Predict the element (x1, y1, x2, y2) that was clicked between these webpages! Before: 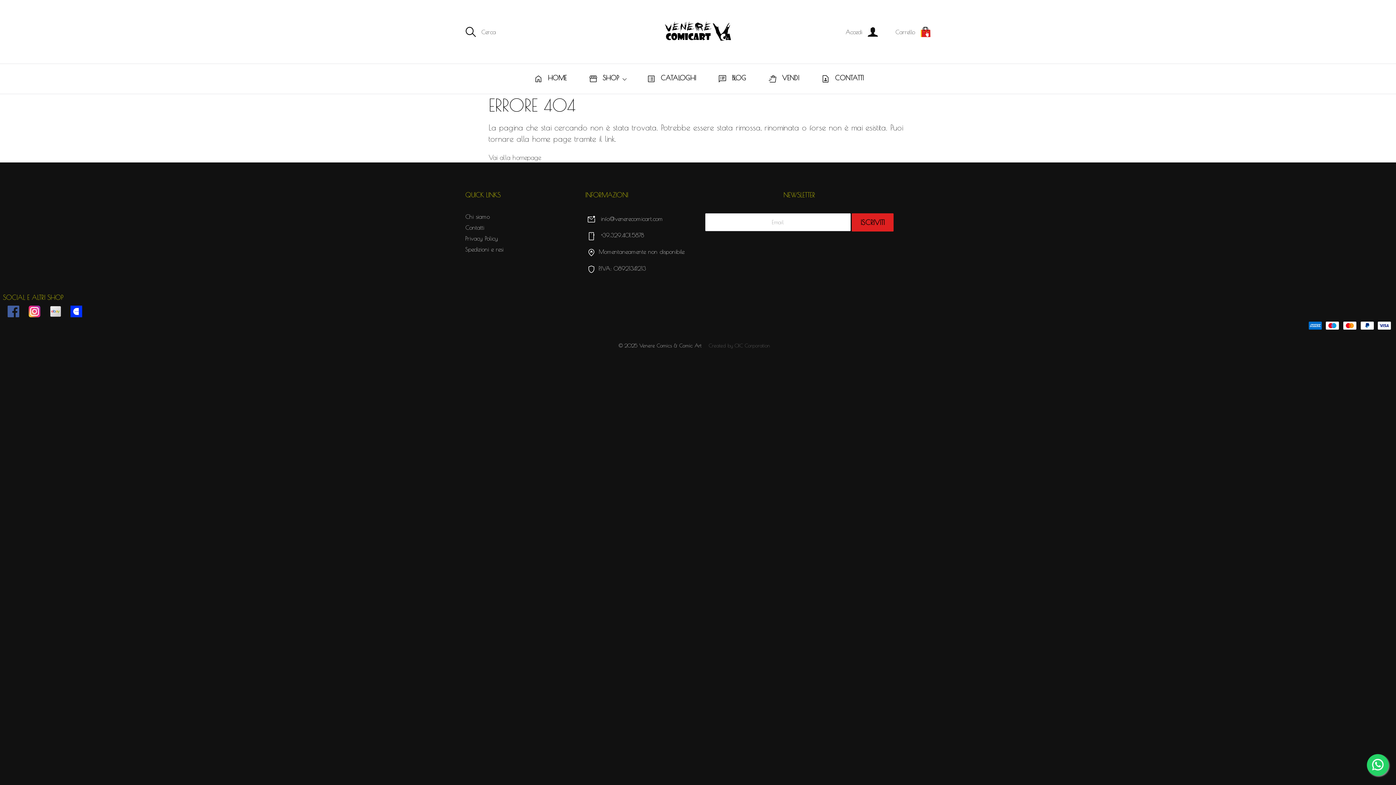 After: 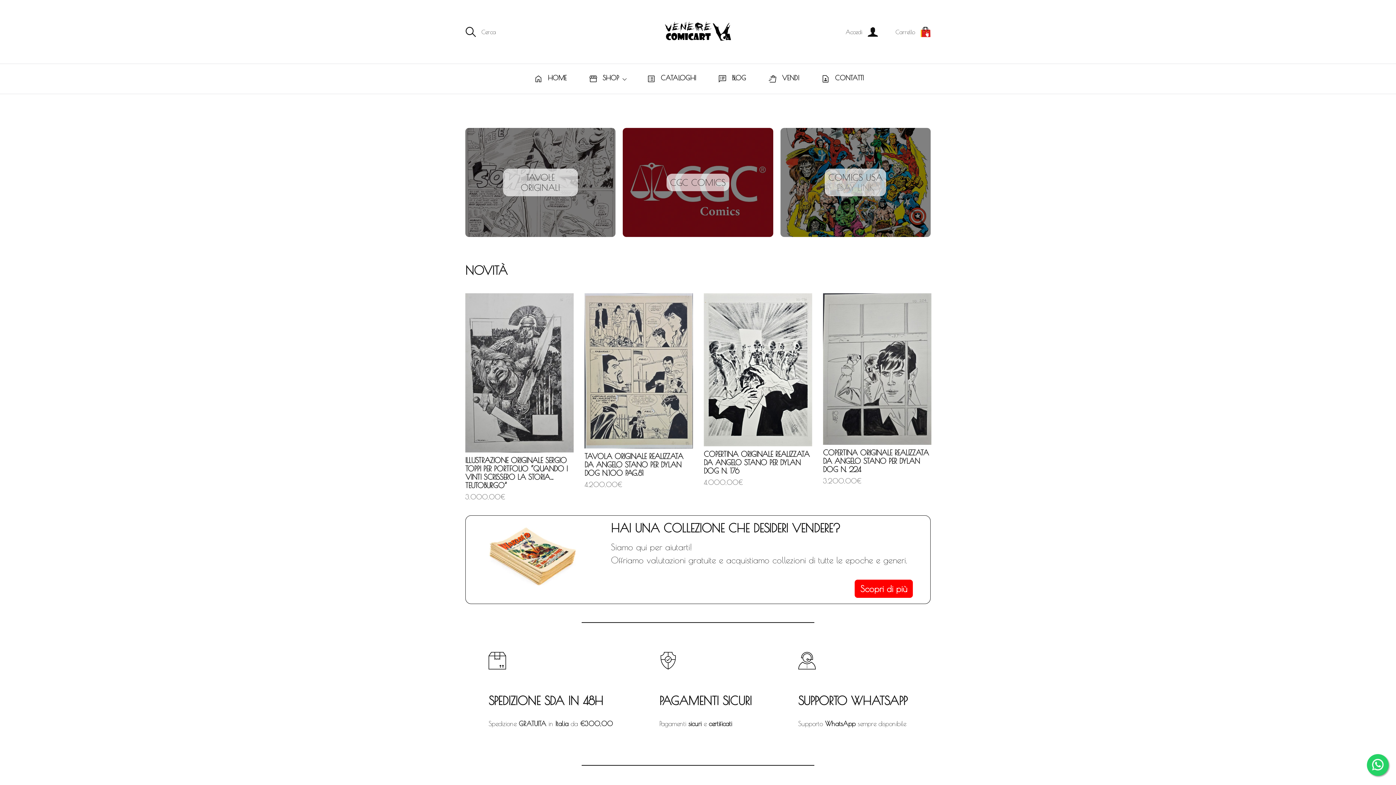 Action: label: Venere Comics & Comic Art bbox: (639, 342, 701, 348)